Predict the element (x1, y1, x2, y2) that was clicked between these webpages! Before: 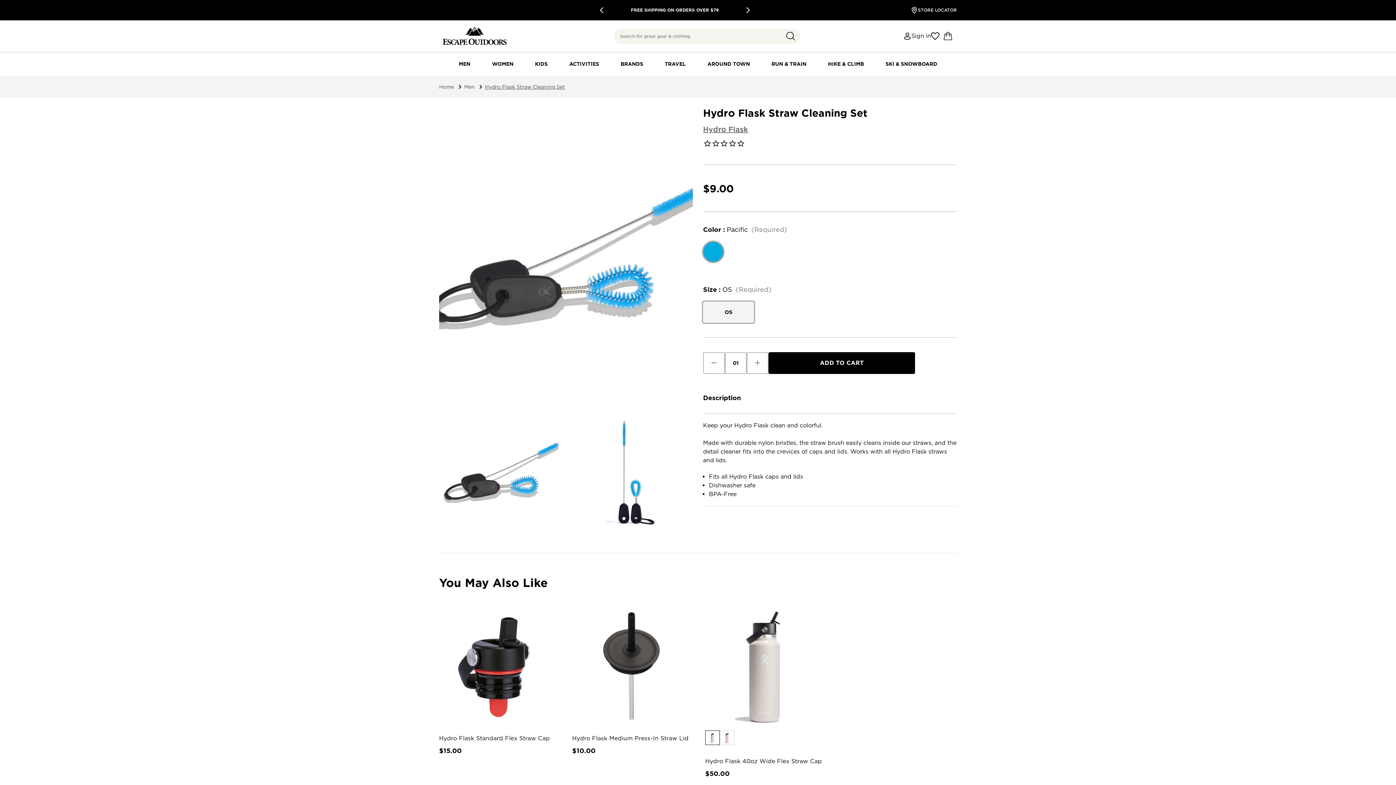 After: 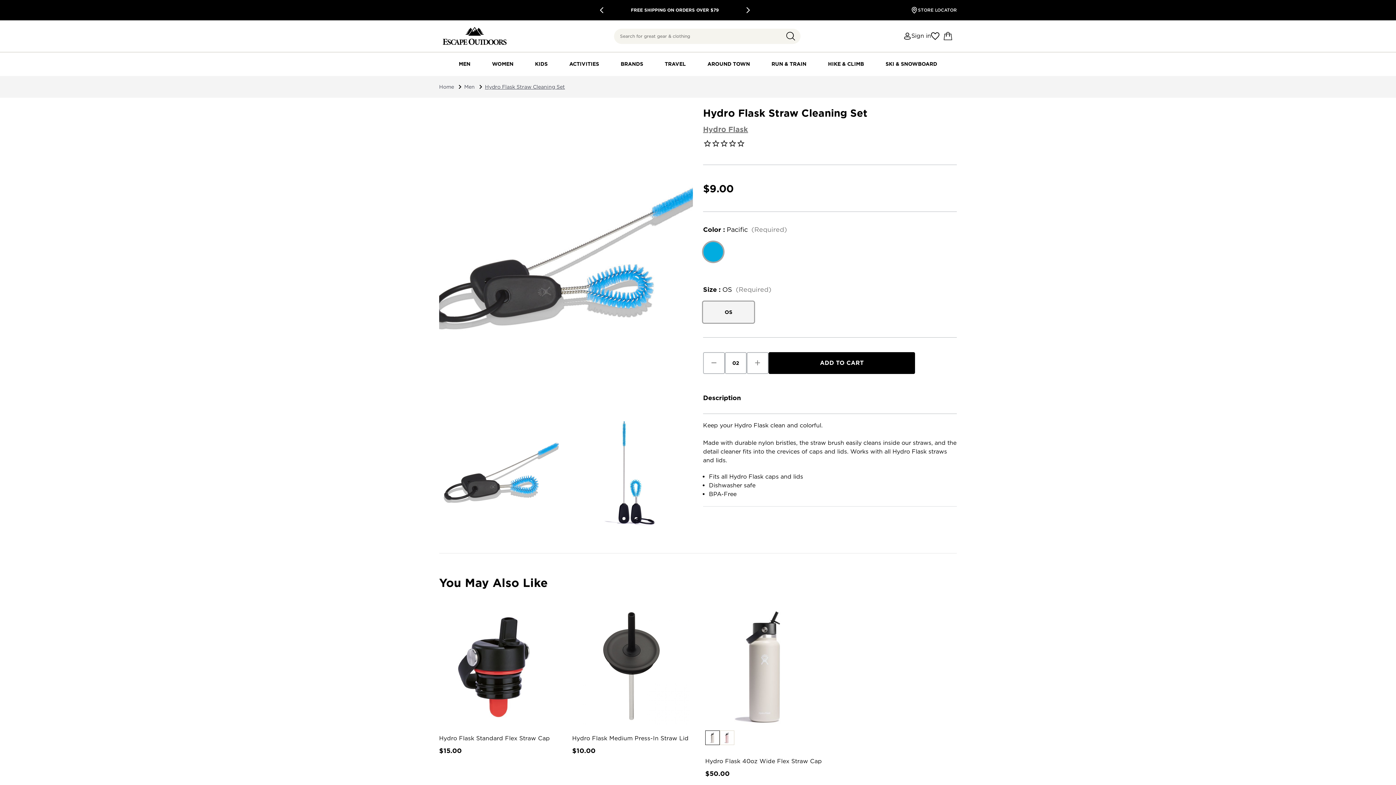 Action: bbox: (746, 352, 768, 374) label: Increase Quantity of Hydro Flask Straw Cleaning Set